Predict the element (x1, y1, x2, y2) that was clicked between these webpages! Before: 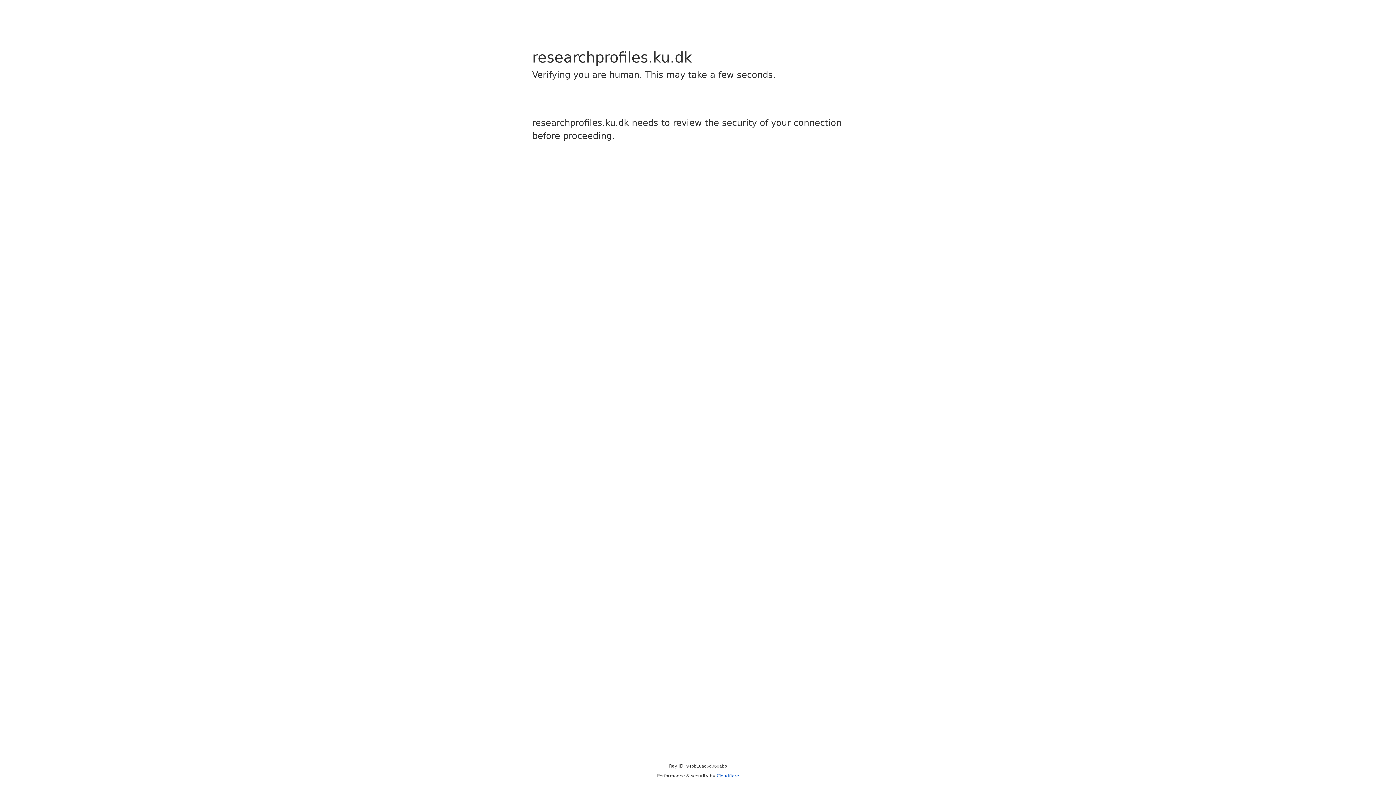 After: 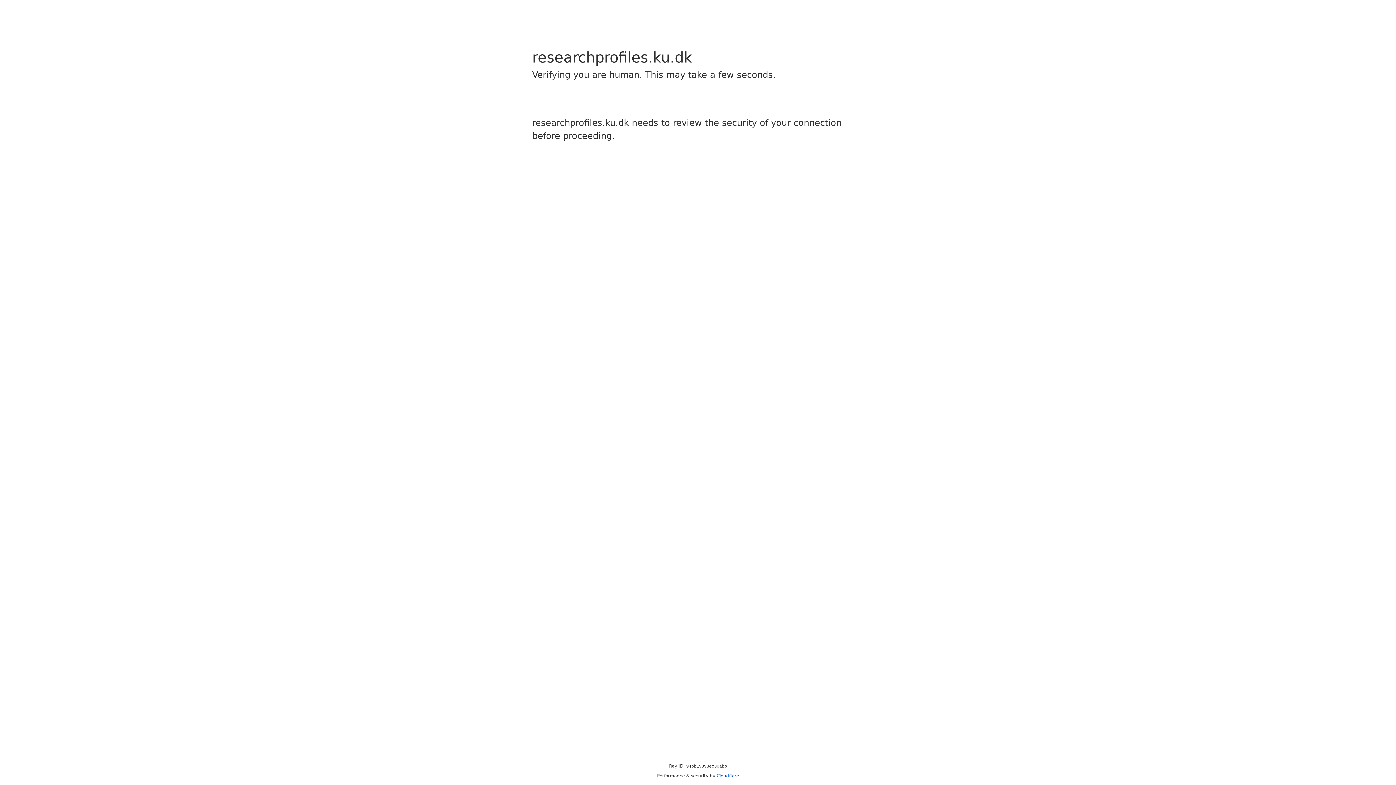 Action: label: Cloudflare bbox: (716, 773, 739, 778)